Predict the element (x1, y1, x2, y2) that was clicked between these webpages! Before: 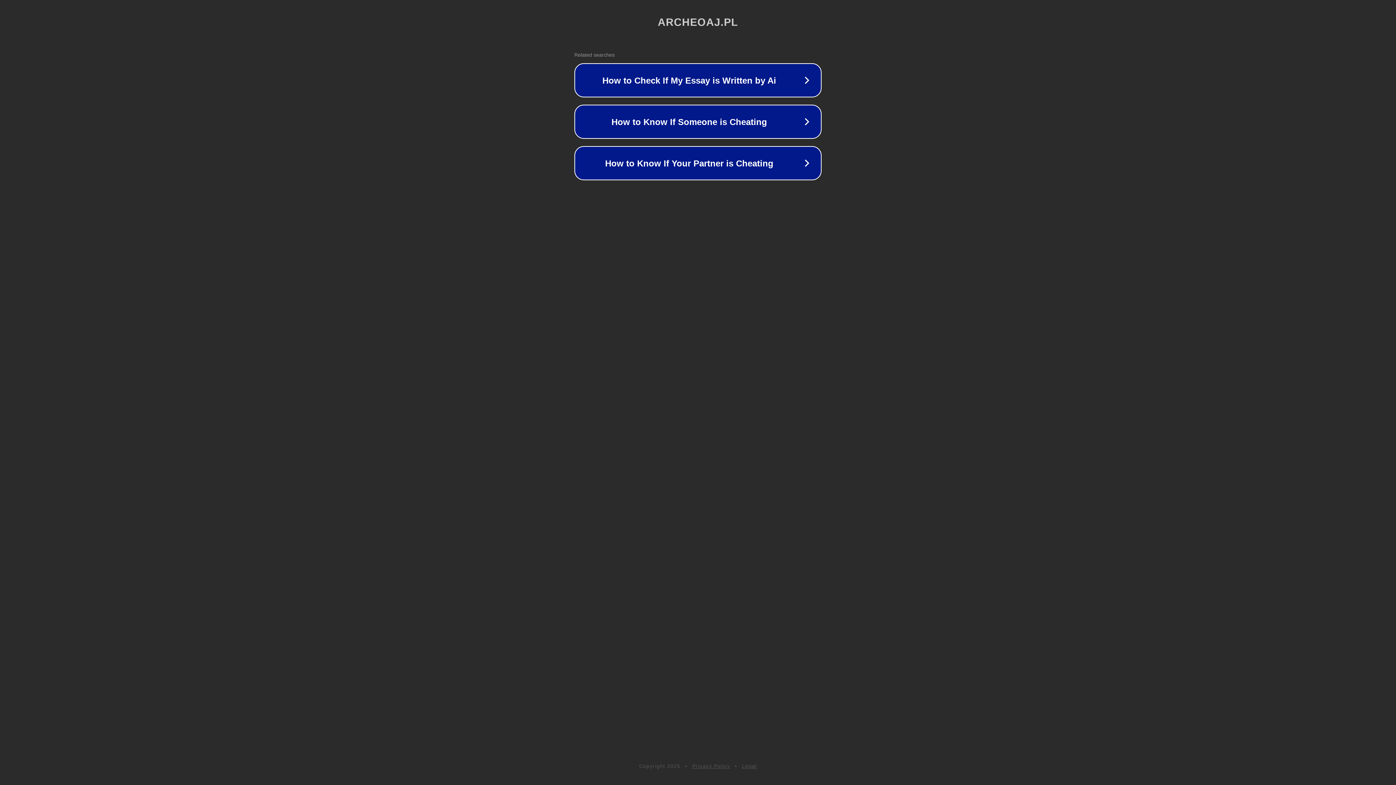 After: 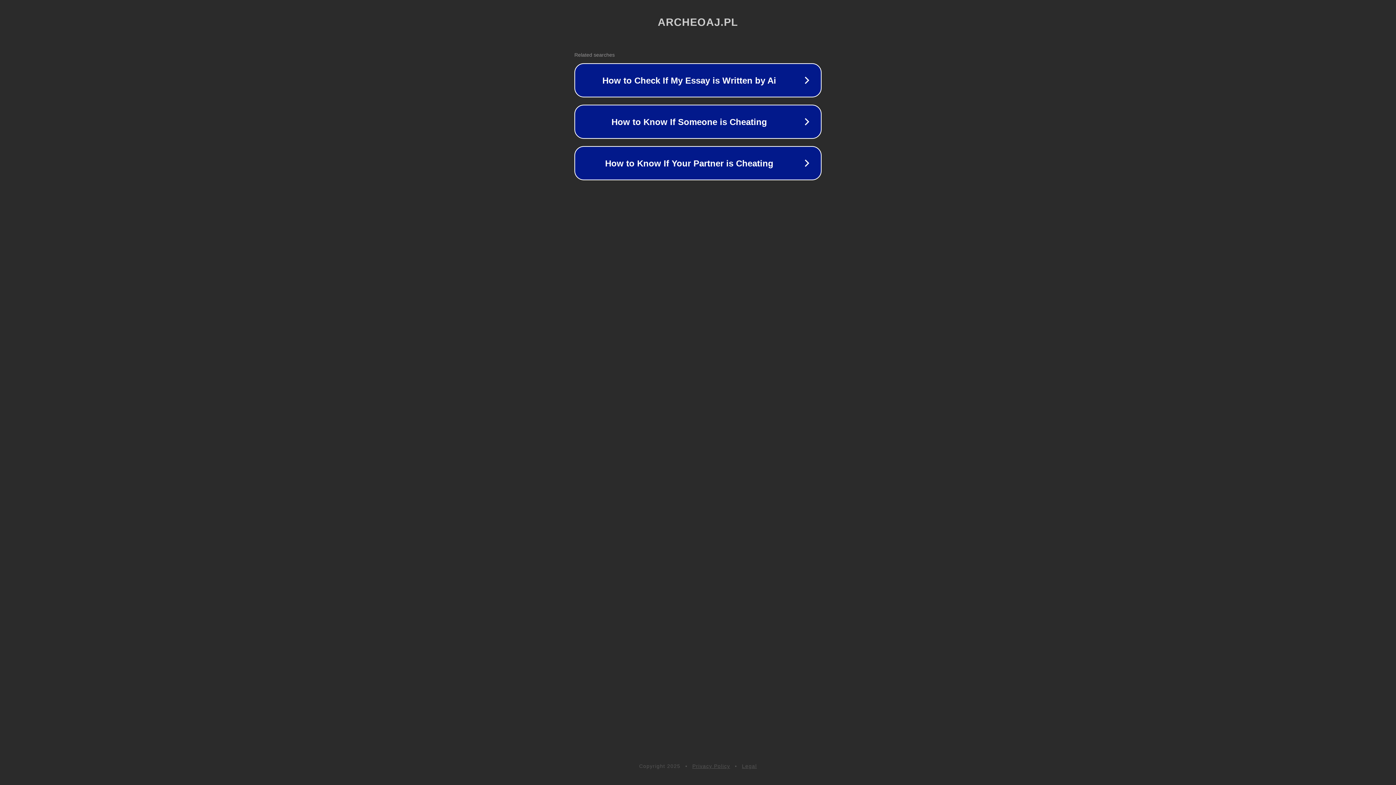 Action: label: Privacy Policy bbox: (692, 763, 730, 769)